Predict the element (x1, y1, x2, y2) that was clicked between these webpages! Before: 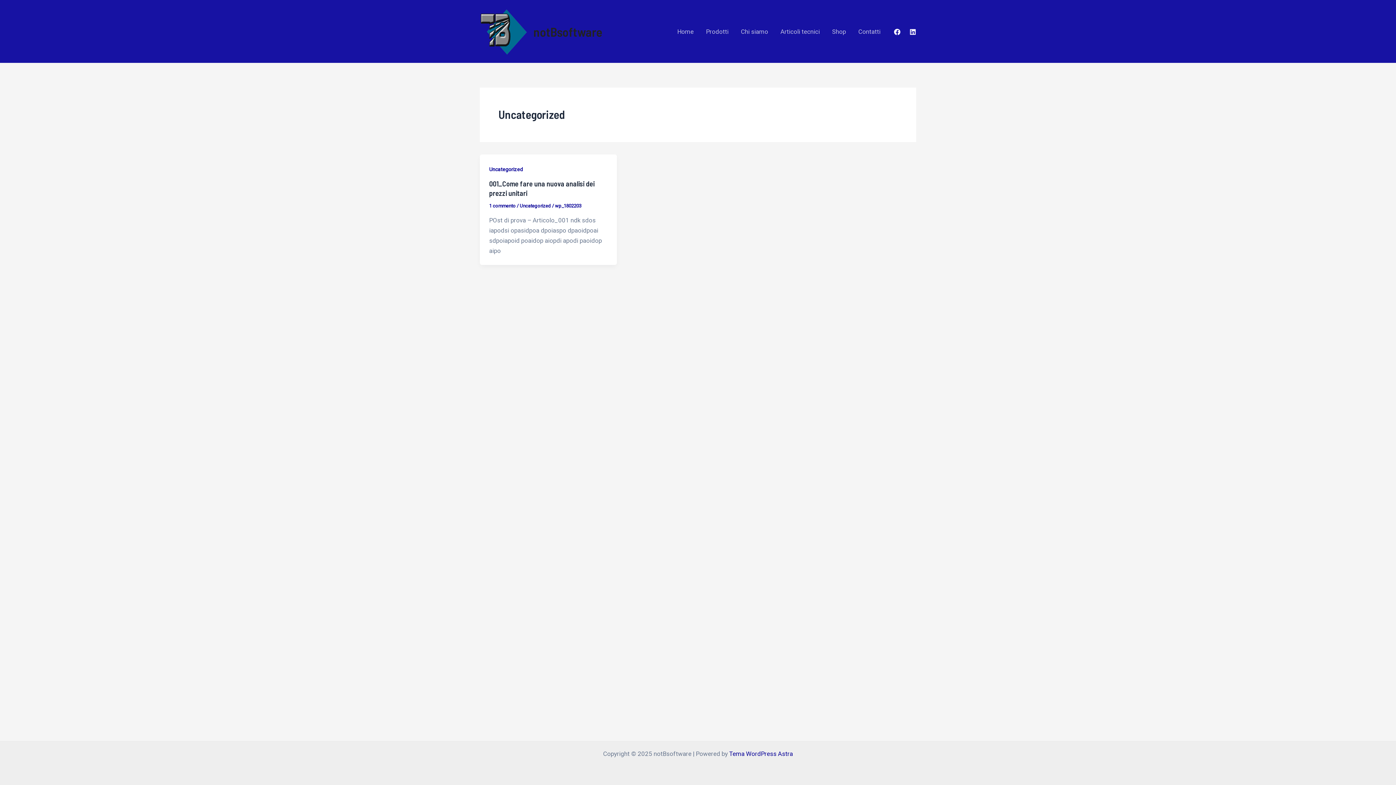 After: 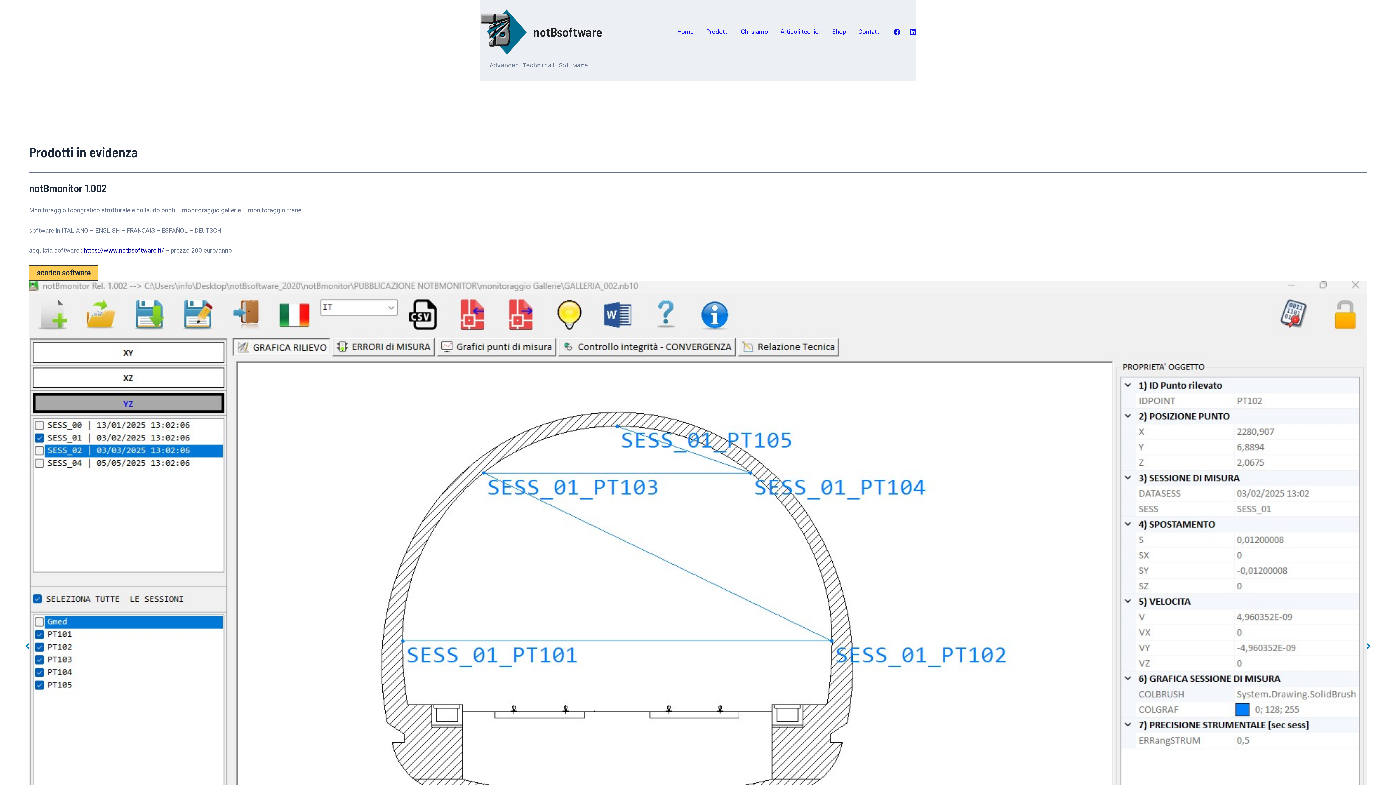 Action: bbox: (480, 27, 527, 34)